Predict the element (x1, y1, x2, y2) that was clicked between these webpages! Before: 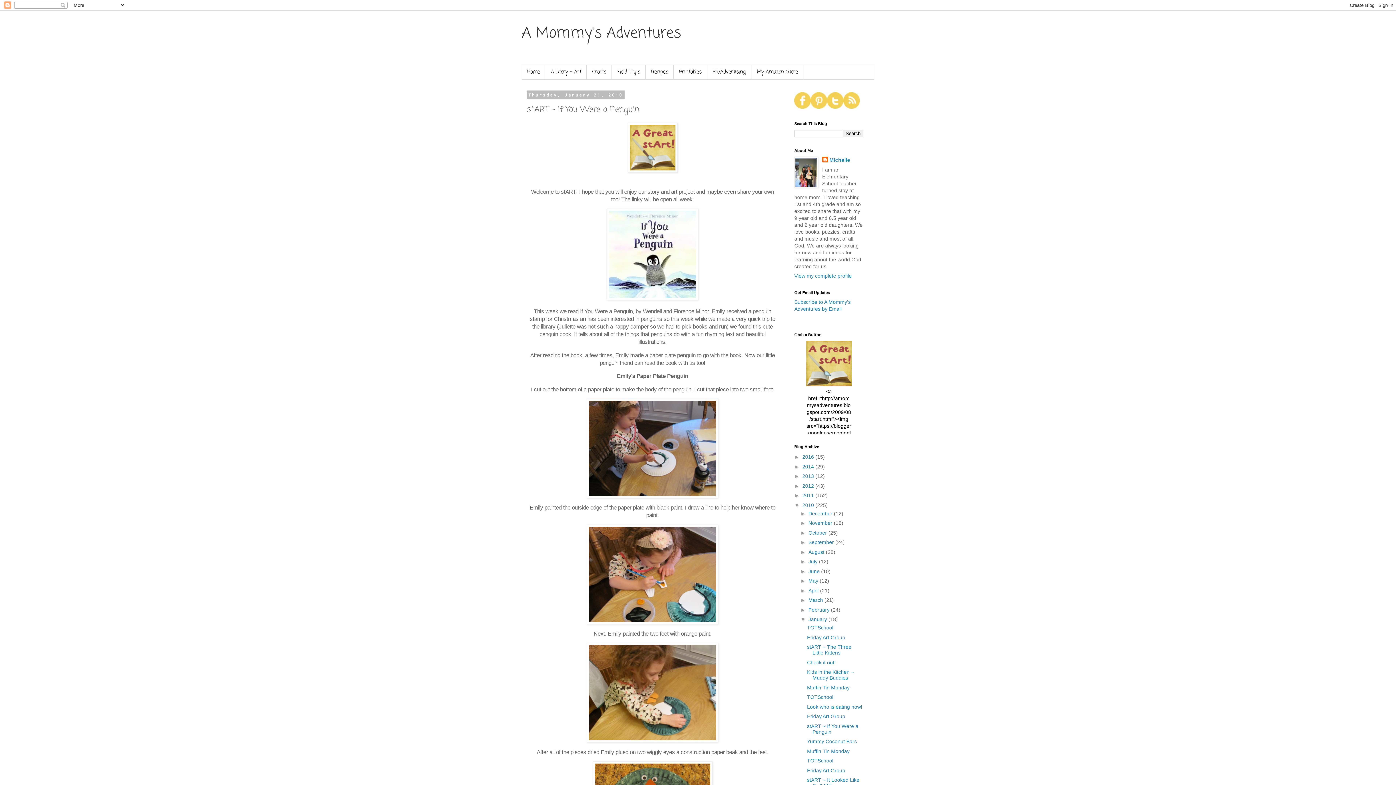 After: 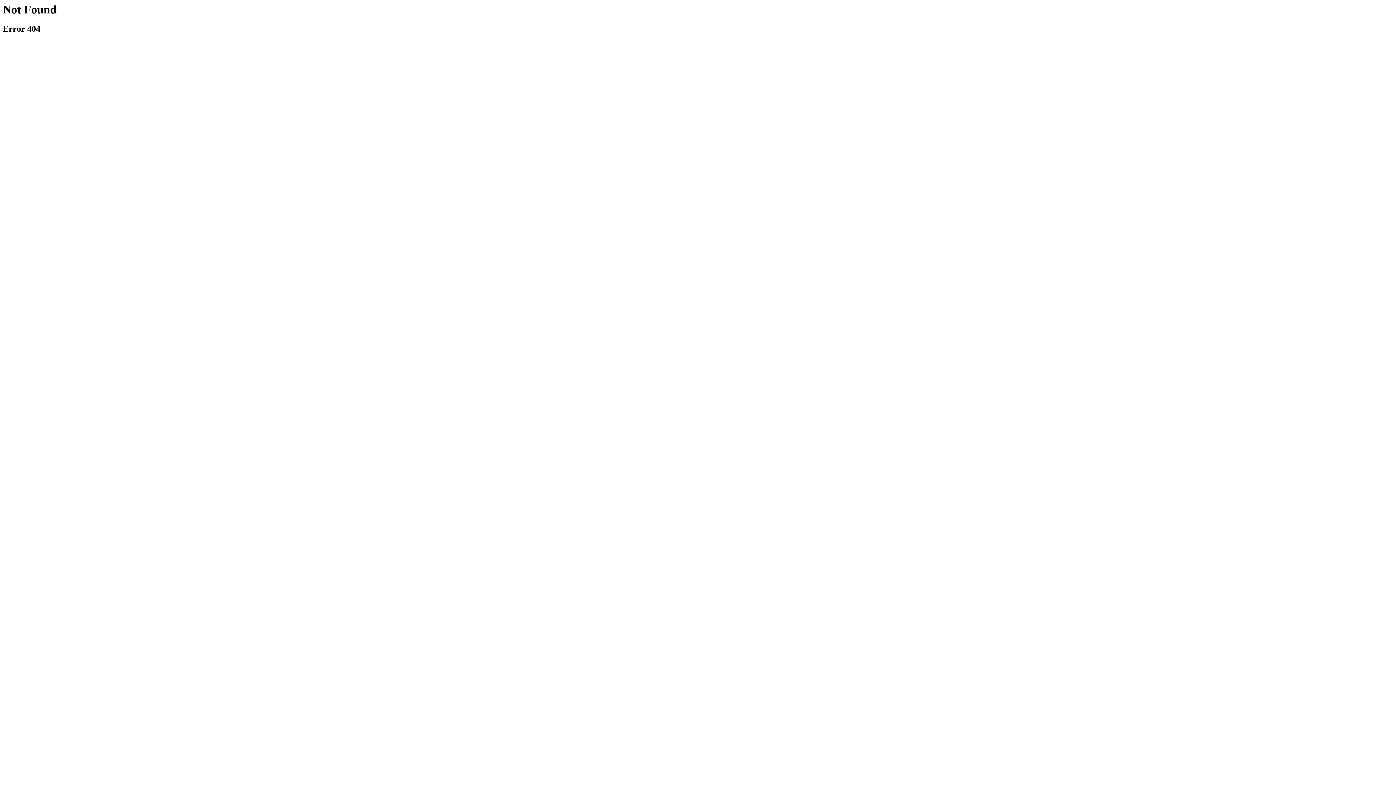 Action: bbox: (606, 295, 698, 301)